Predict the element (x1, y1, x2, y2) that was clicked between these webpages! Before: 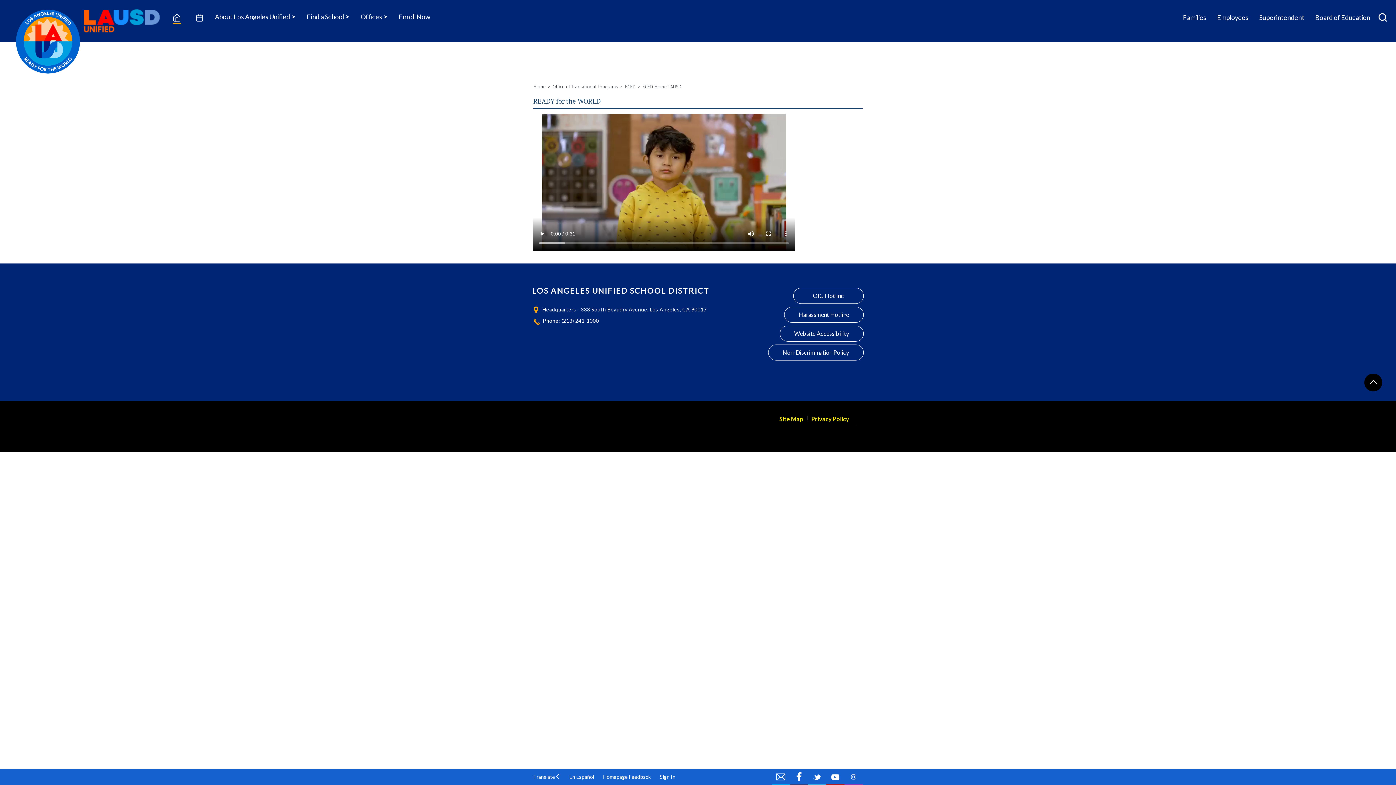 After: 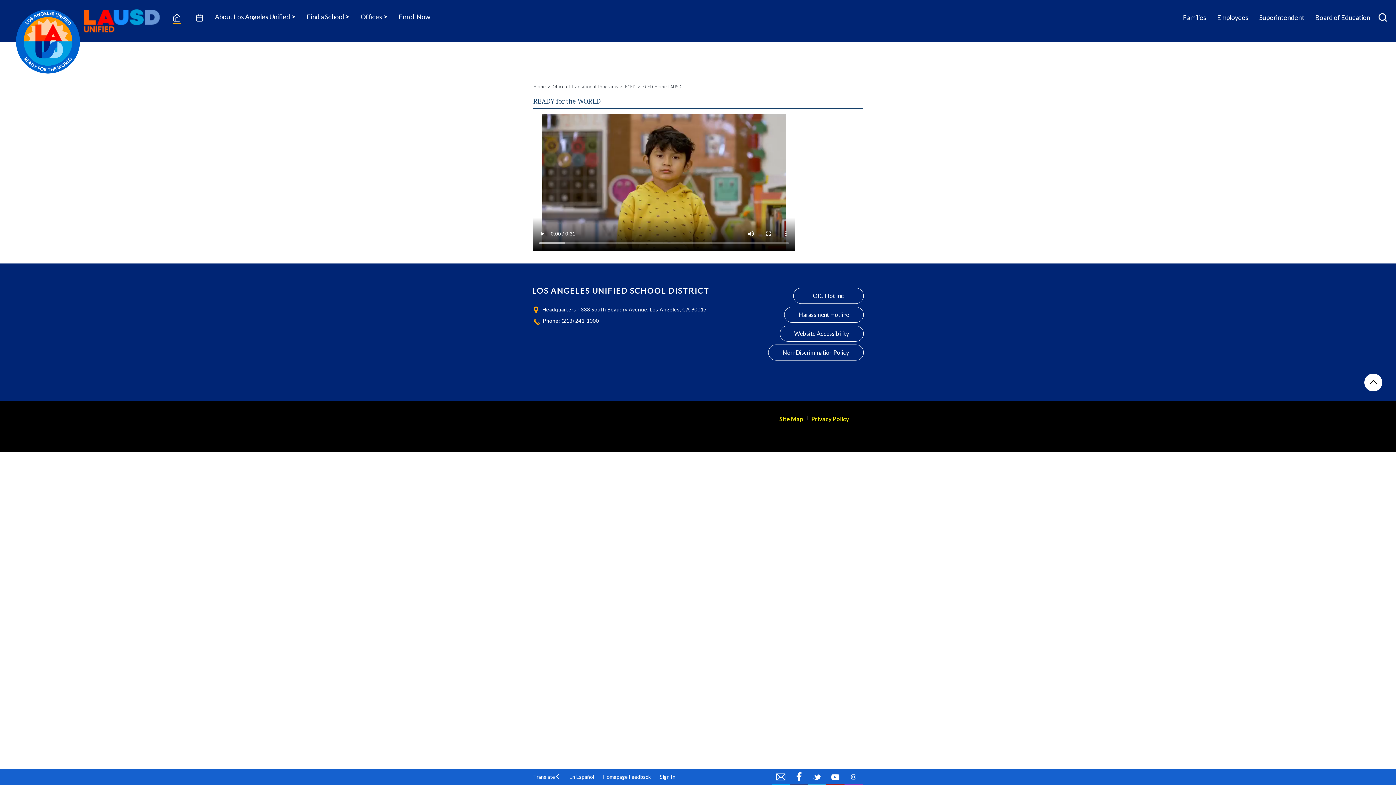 Action: bbox: (1364, 373, 1382, 391) label: Scroll to the top of the page